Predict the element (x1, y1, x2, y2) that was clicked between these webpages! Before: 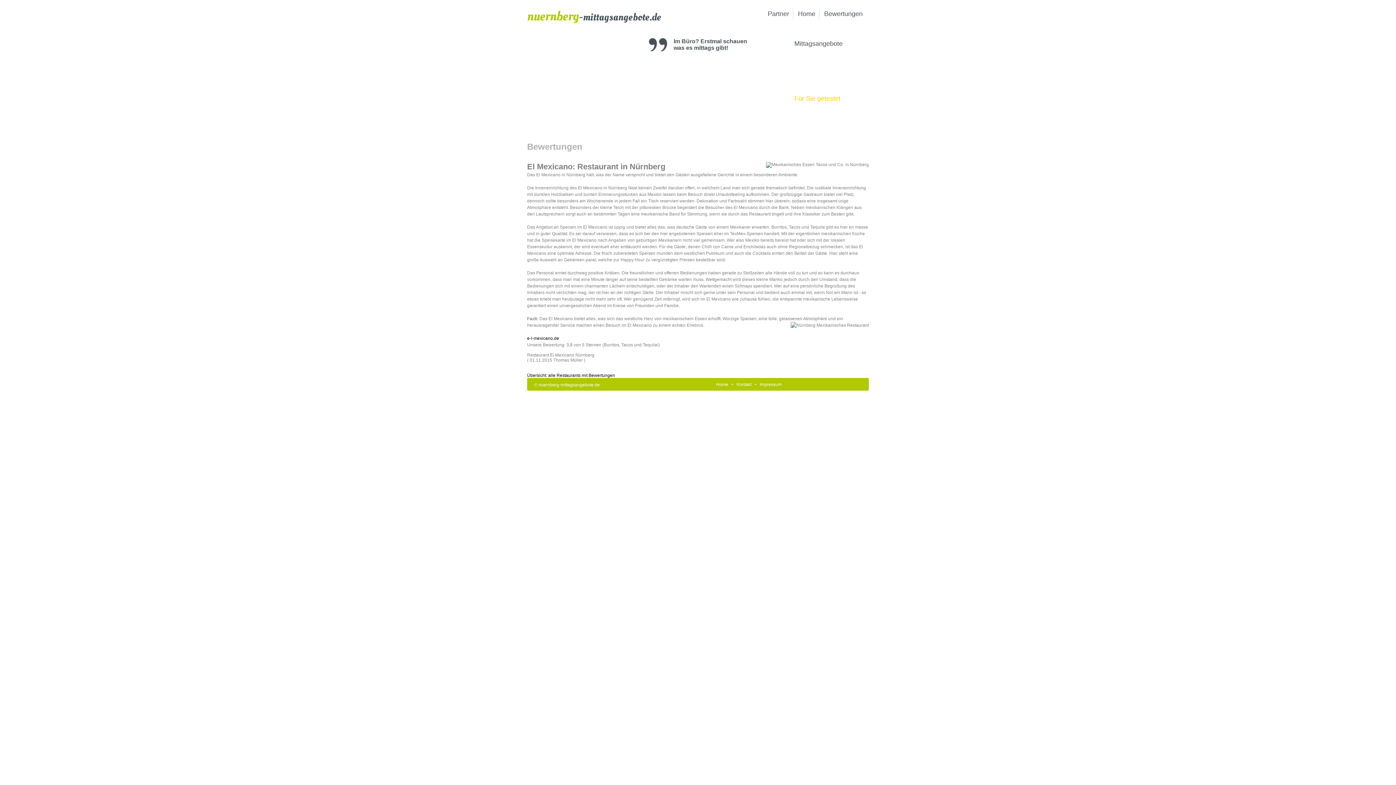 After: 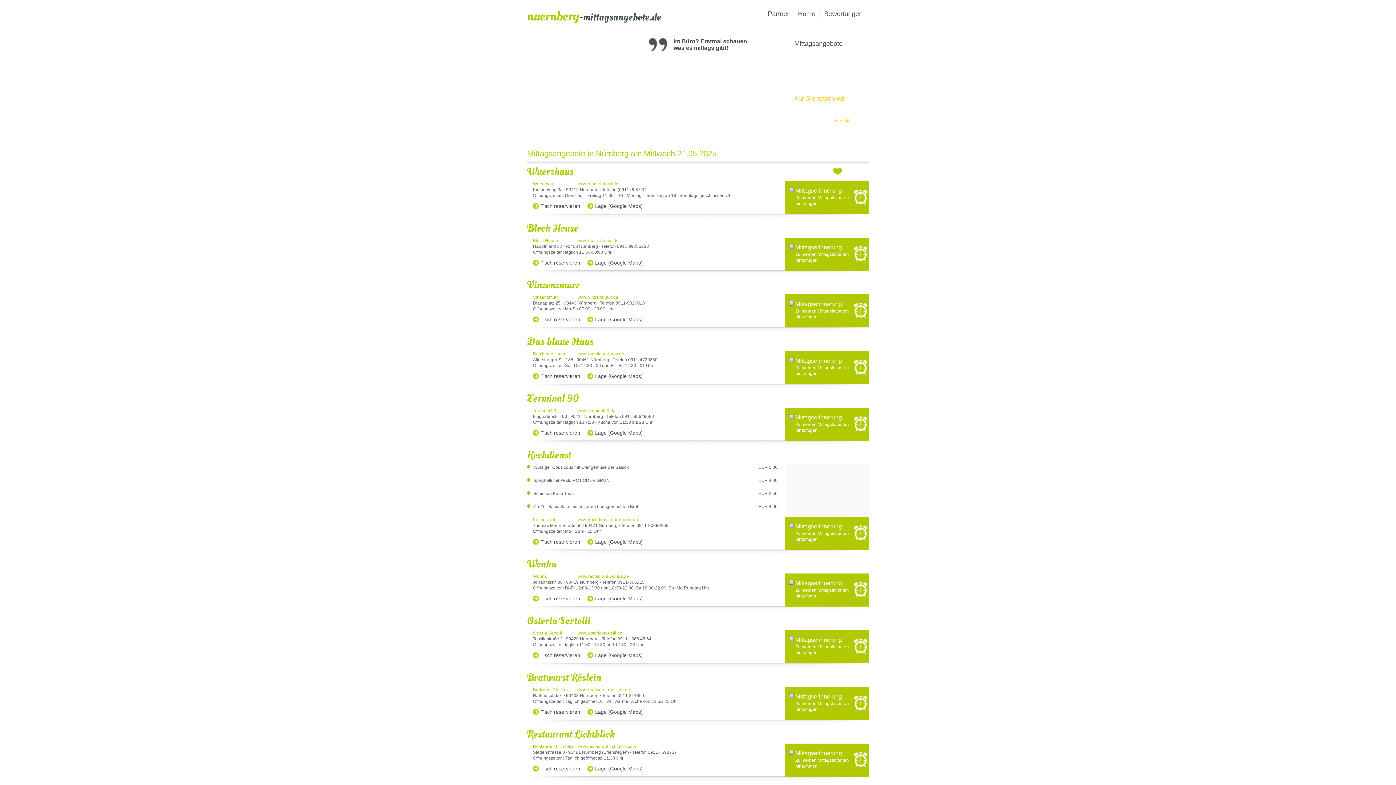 Action: label: Home bbox: (798, 10, 815, 17)